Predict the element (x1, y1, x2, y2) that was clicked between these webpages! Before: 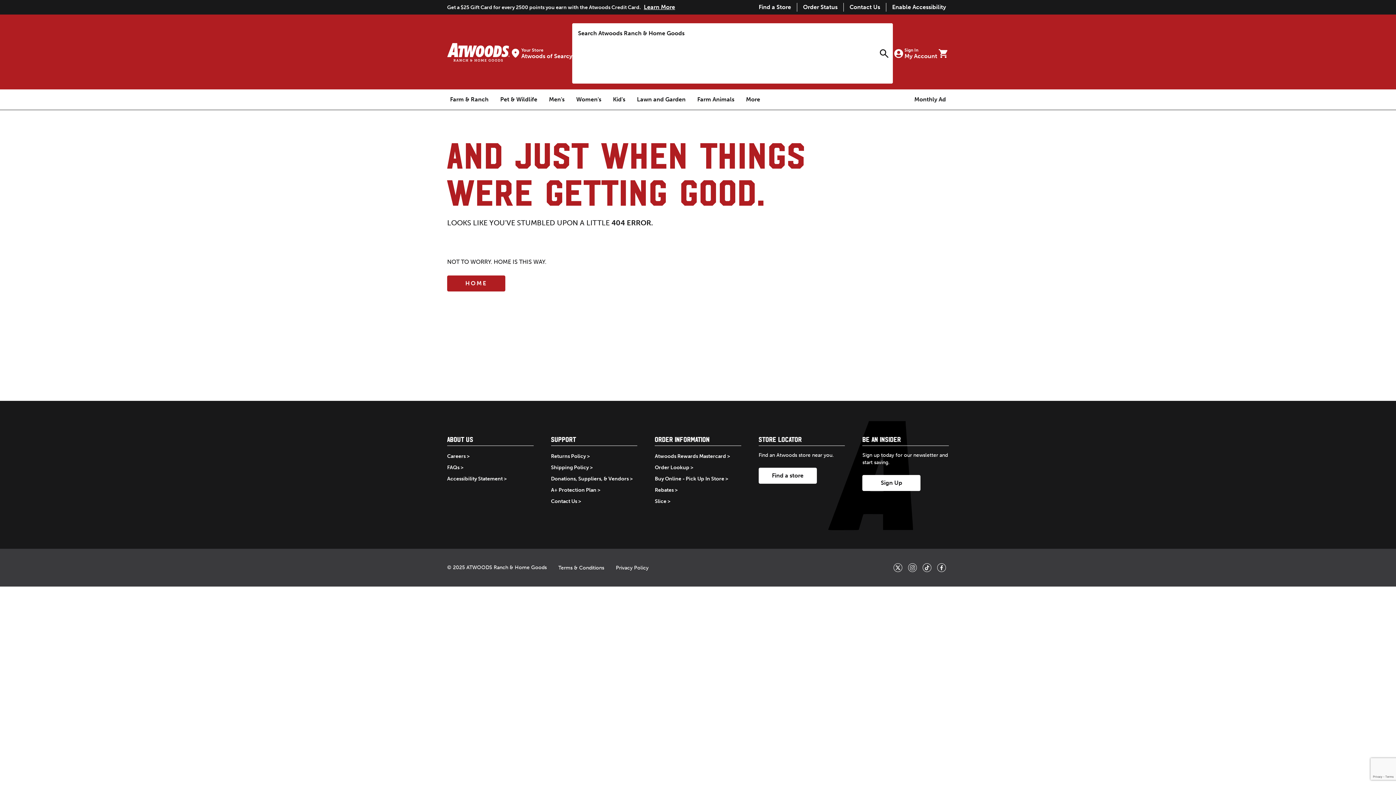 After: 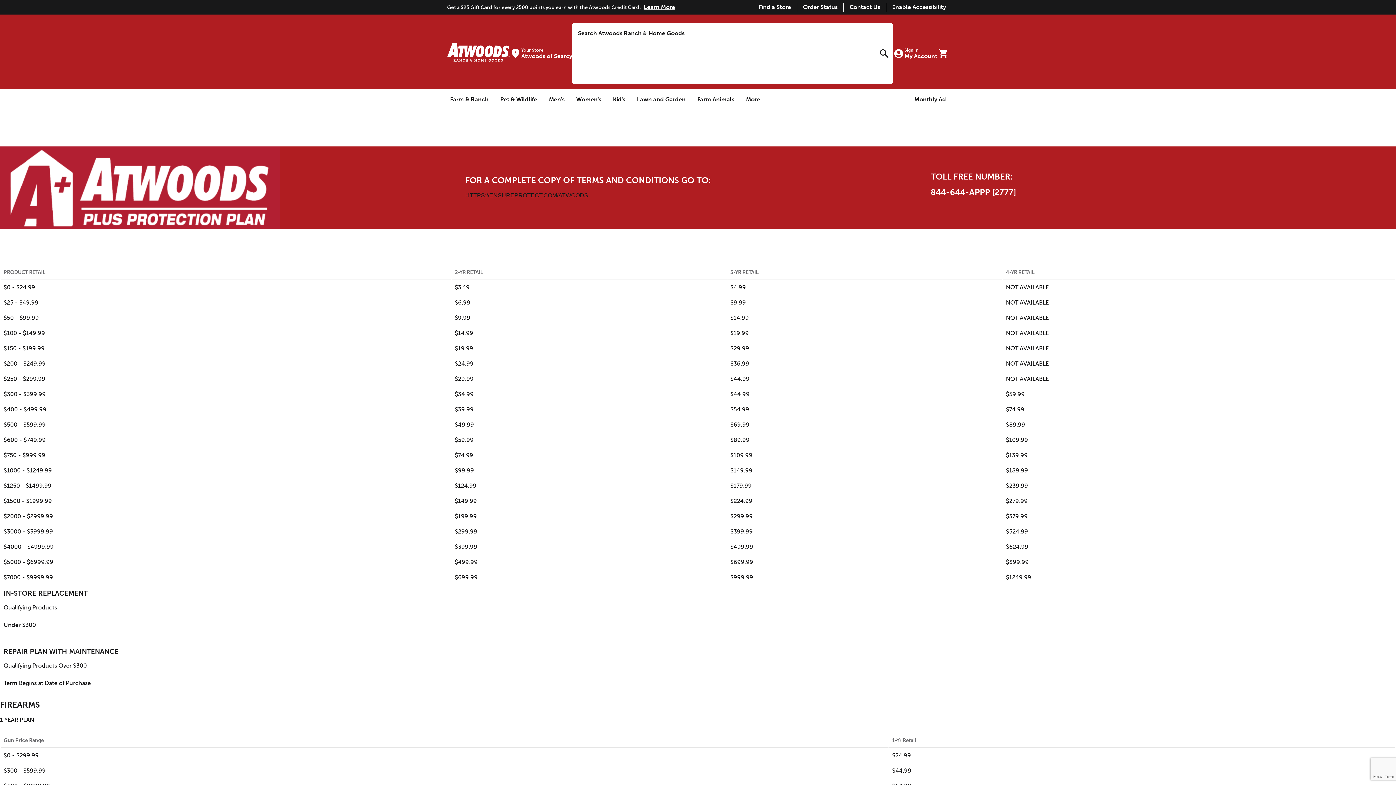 Action: label: A+ Protection Plan bbox: (551, 486, 600, 494)